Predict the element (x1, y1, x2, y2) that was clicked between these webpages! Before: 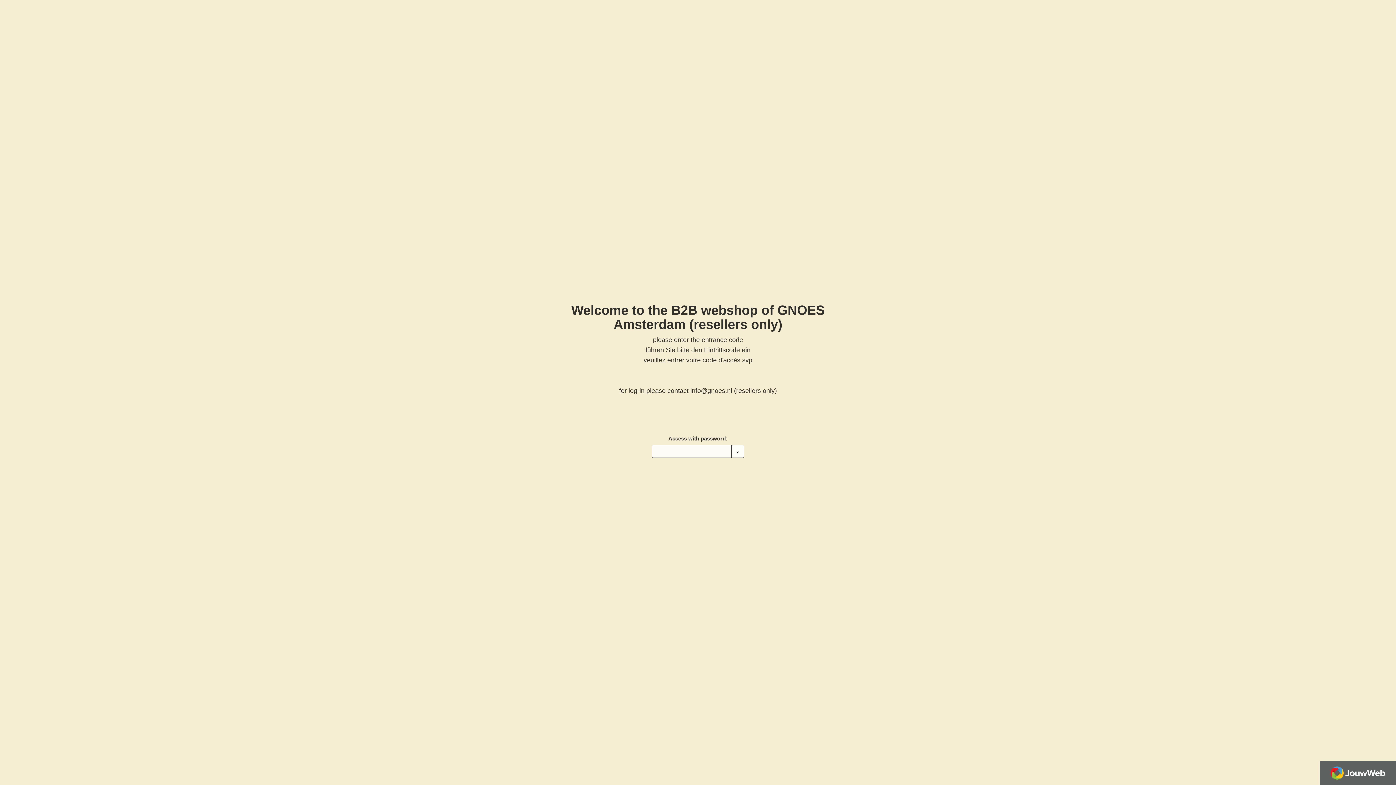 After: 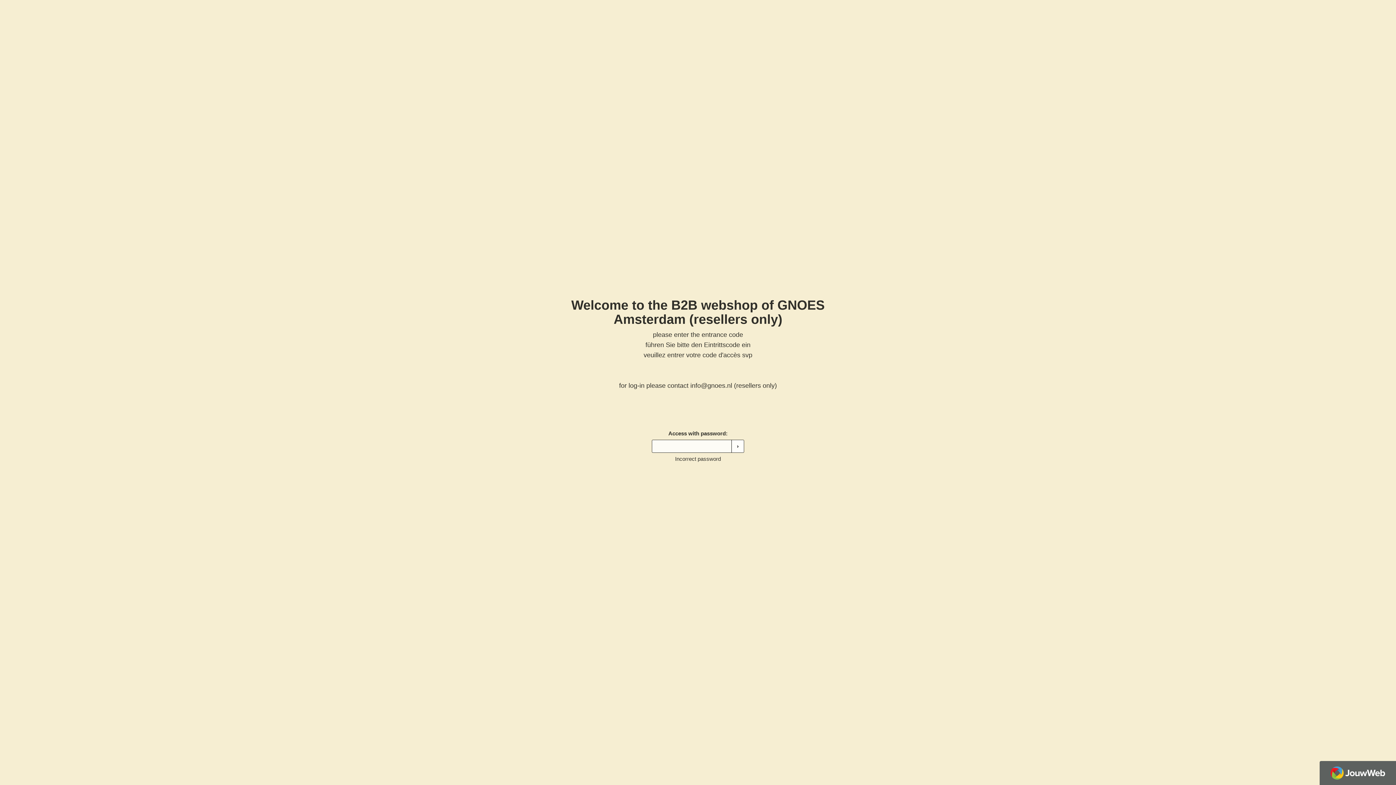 Action: label: › bbox: (731, 445, 744, 458)